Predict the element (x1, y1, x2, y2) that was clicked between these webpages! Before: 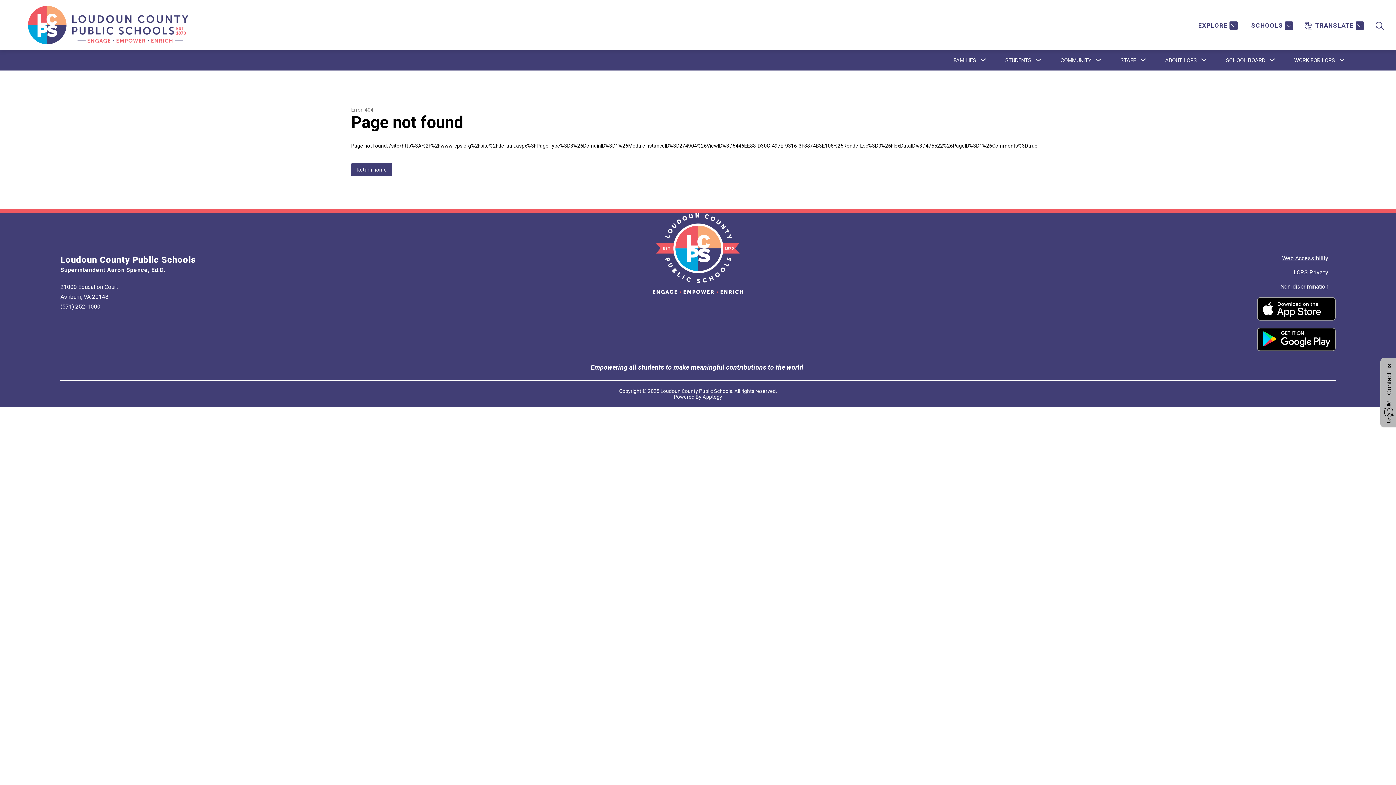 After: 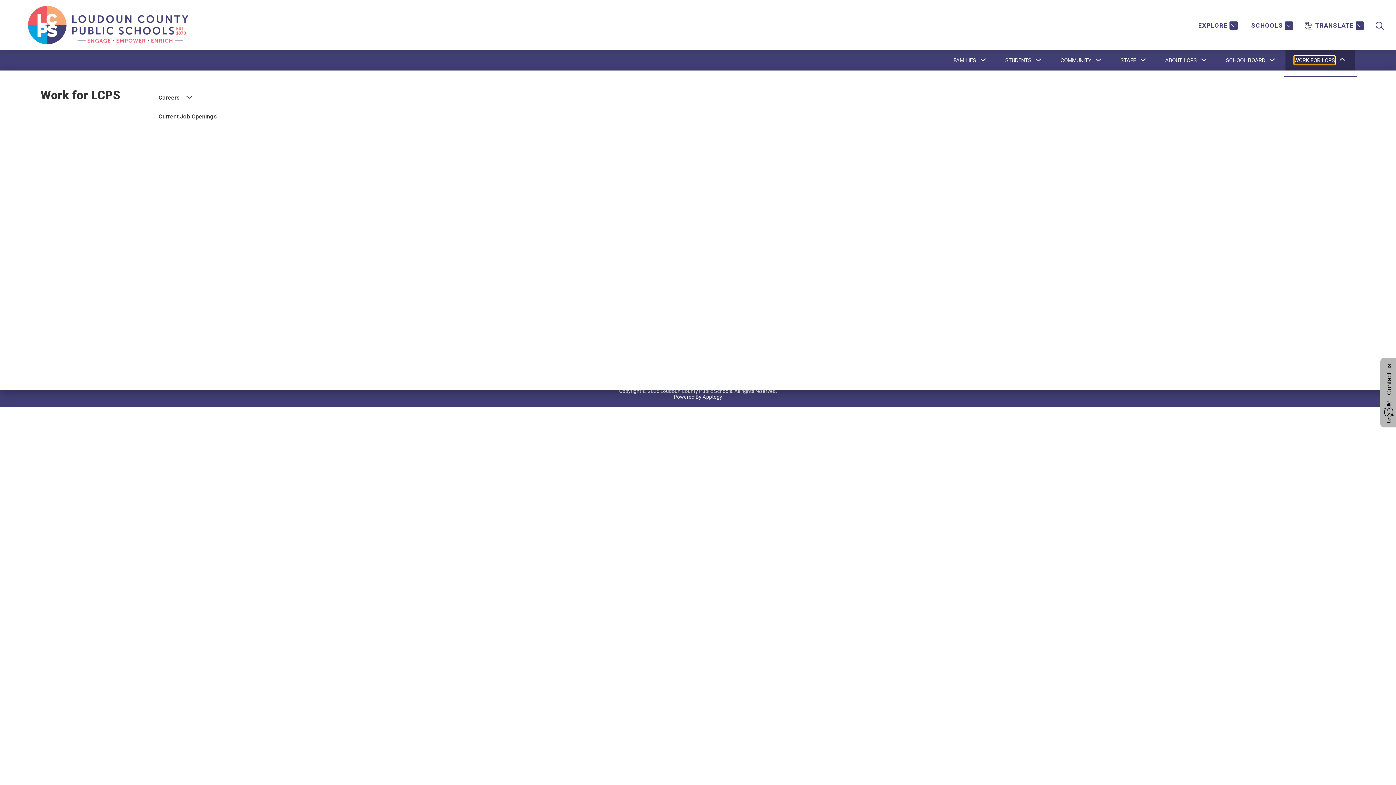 Action: bbox: (1294, 56, 1335, 64) label: Show submenu for Work for LCPS